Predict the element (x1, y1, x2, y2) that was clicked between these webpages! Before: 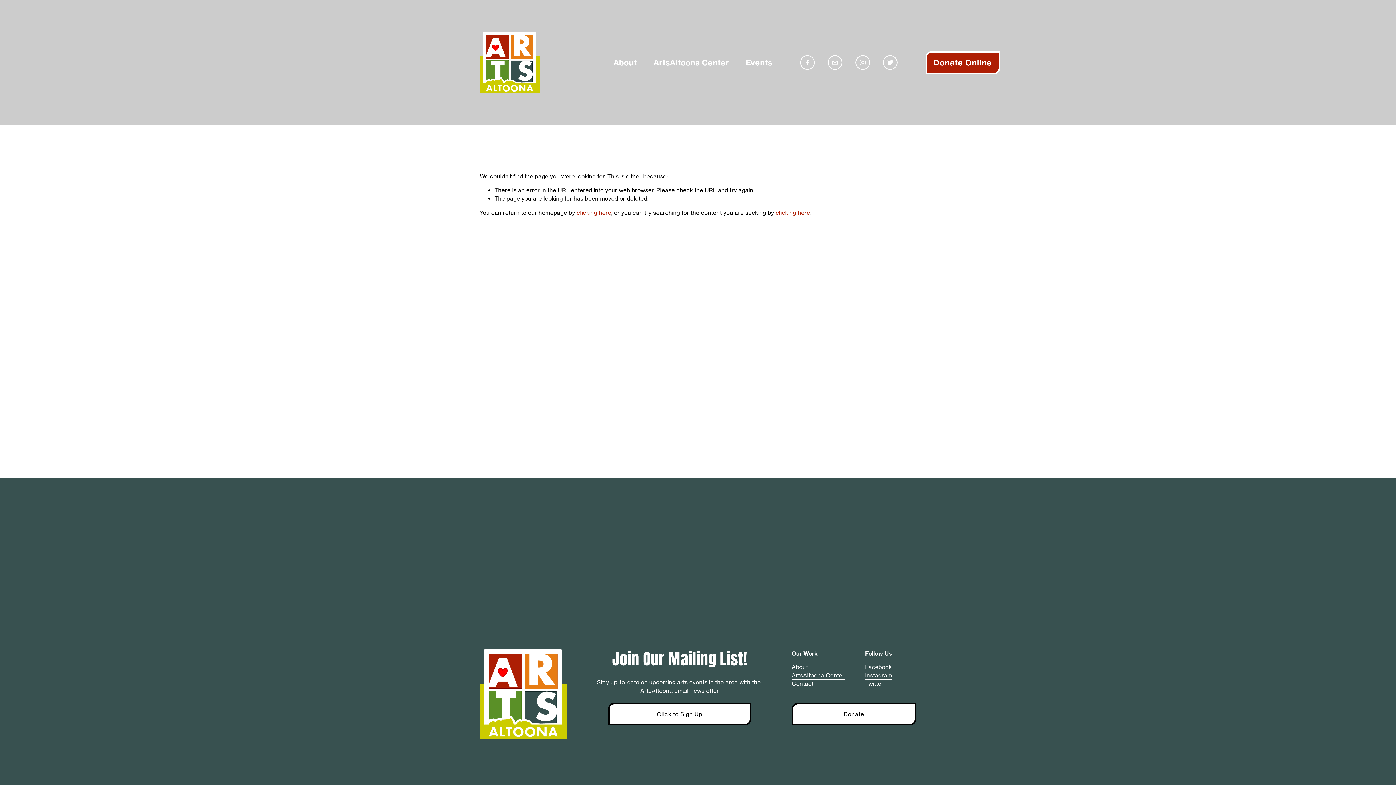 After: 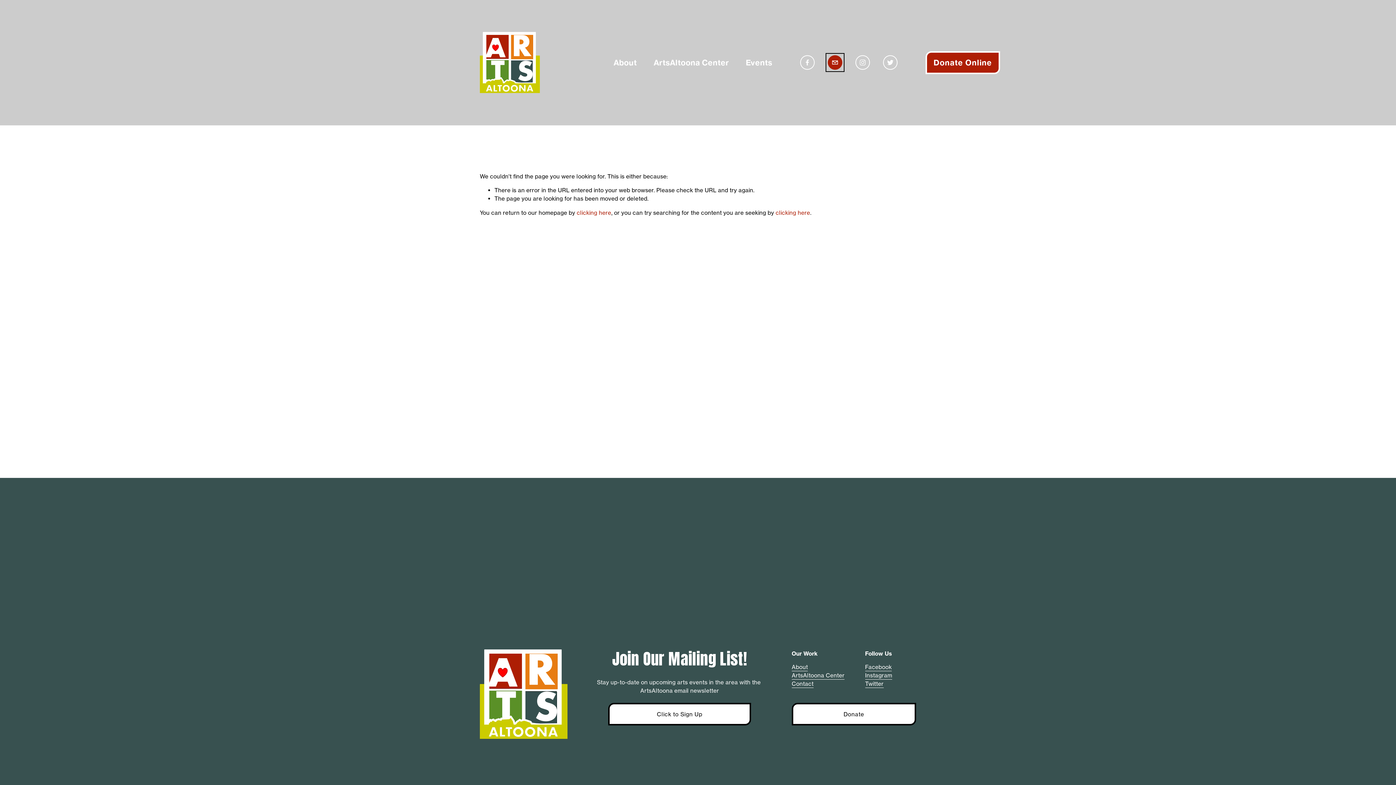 Action: bbox: (827, 55, 842, 69) label: info@artsaltoona.org